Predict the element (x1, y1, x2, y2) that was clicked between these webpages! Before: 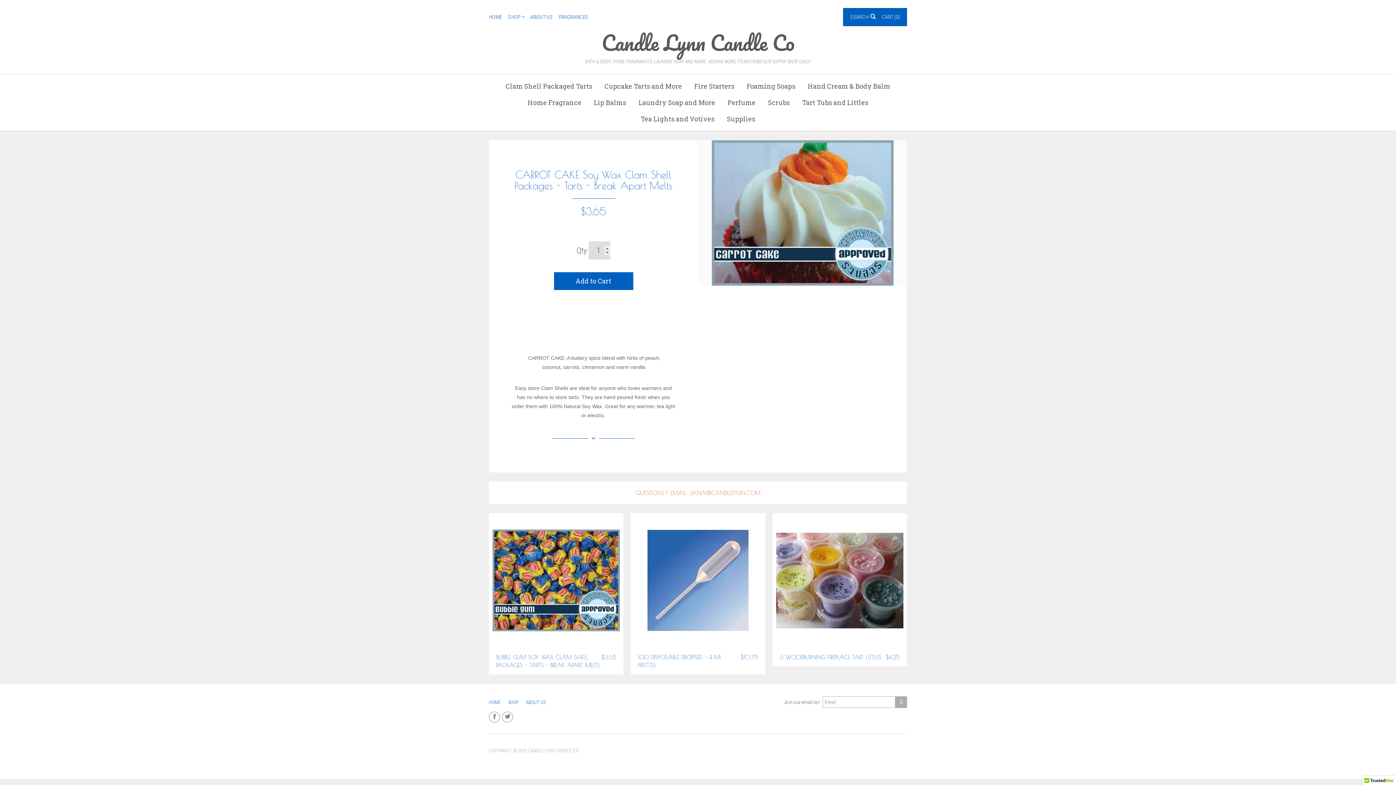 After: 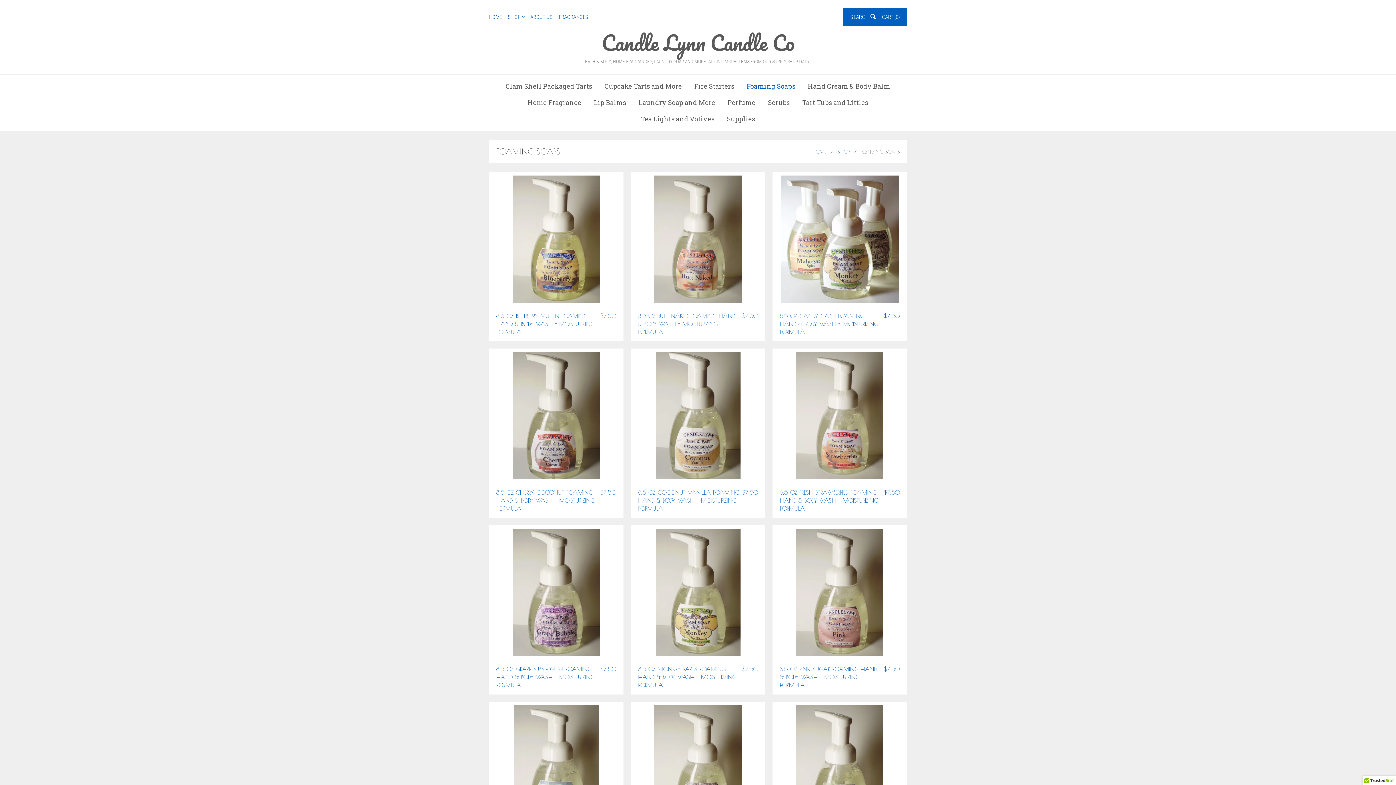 Action: bbox: (741, 78, 801, 94) label: Foaming Soaps